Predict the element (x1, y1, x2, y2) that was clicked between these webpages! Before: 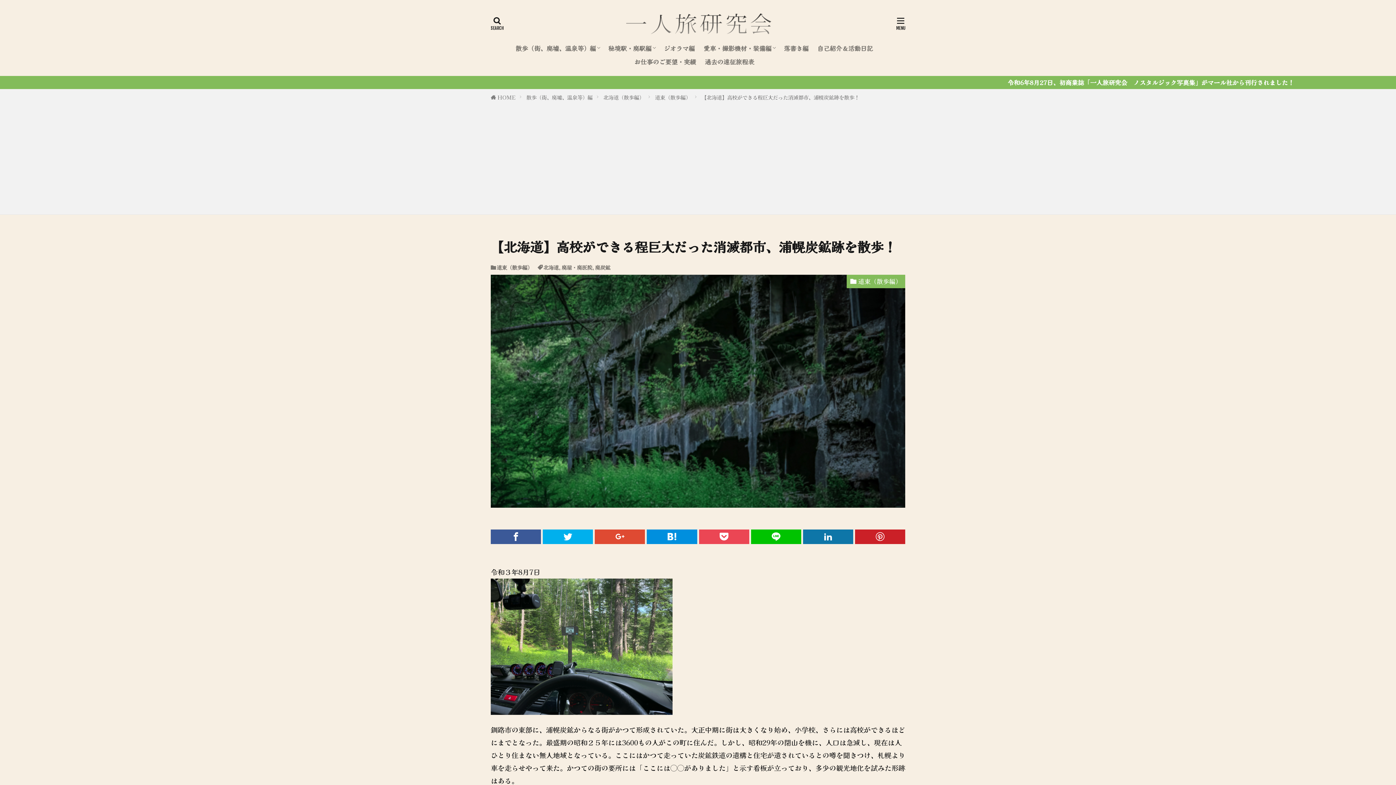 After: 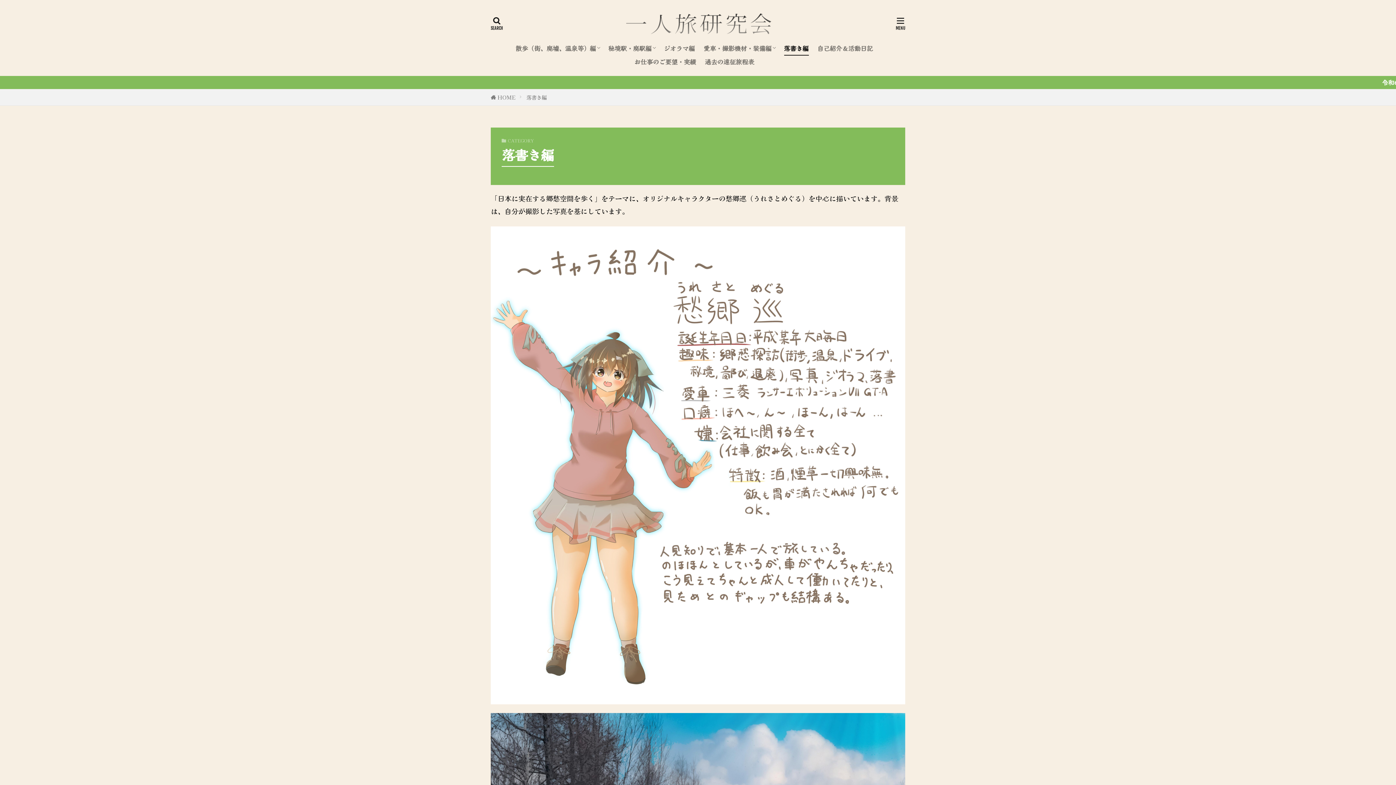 Action: label: 落書き編 bbox: (784, 41, 808, 54)